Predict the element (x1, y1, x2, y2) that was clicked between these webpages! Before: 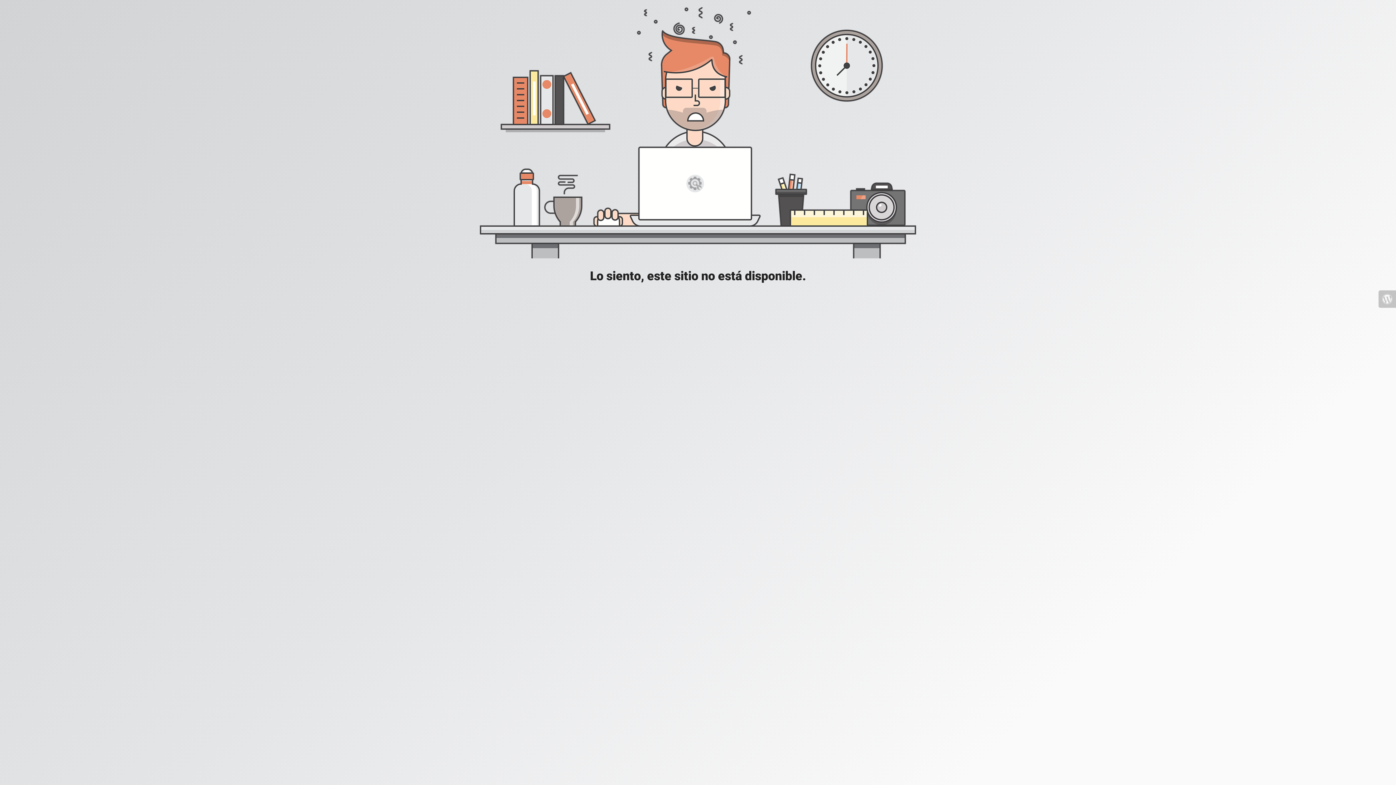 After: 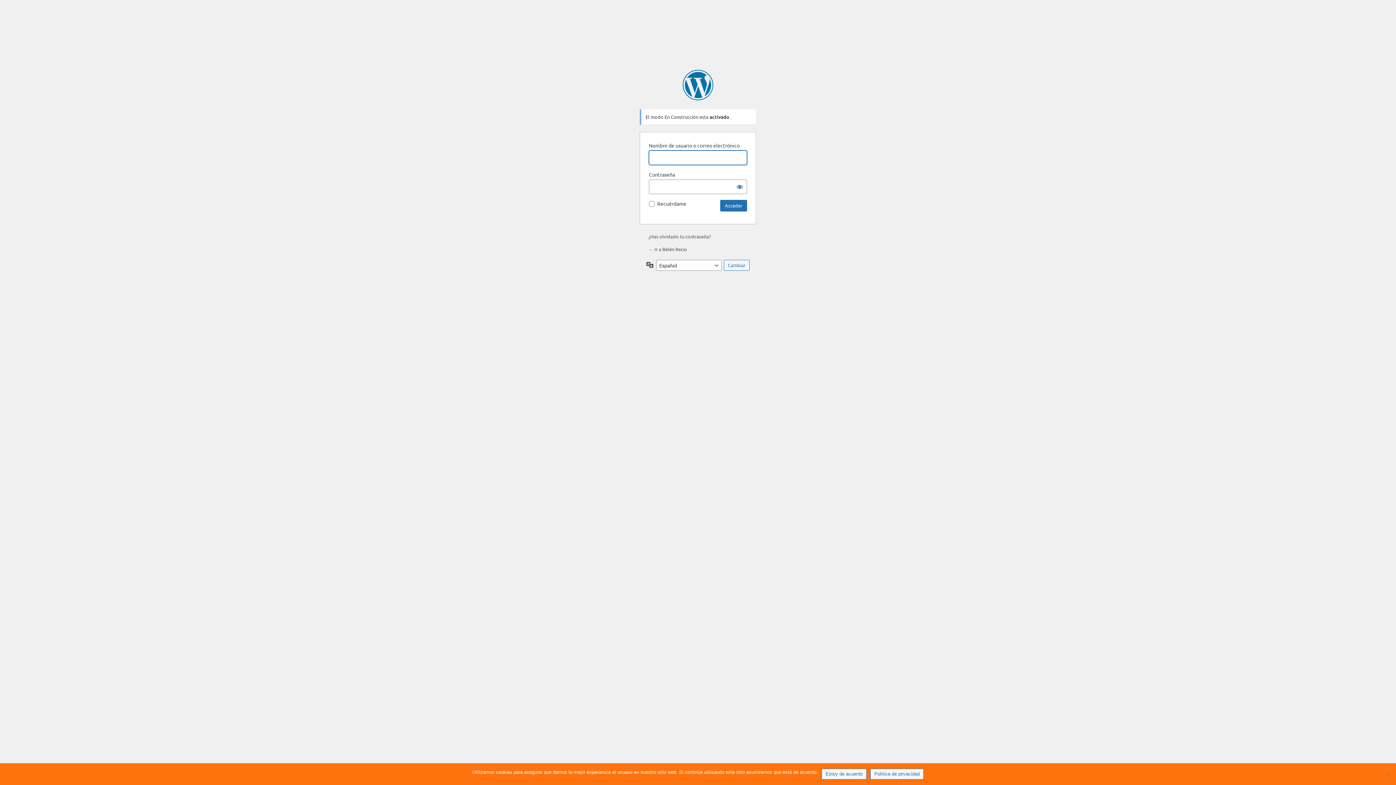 Action: bbox: (1378, 290, 1396, 308)